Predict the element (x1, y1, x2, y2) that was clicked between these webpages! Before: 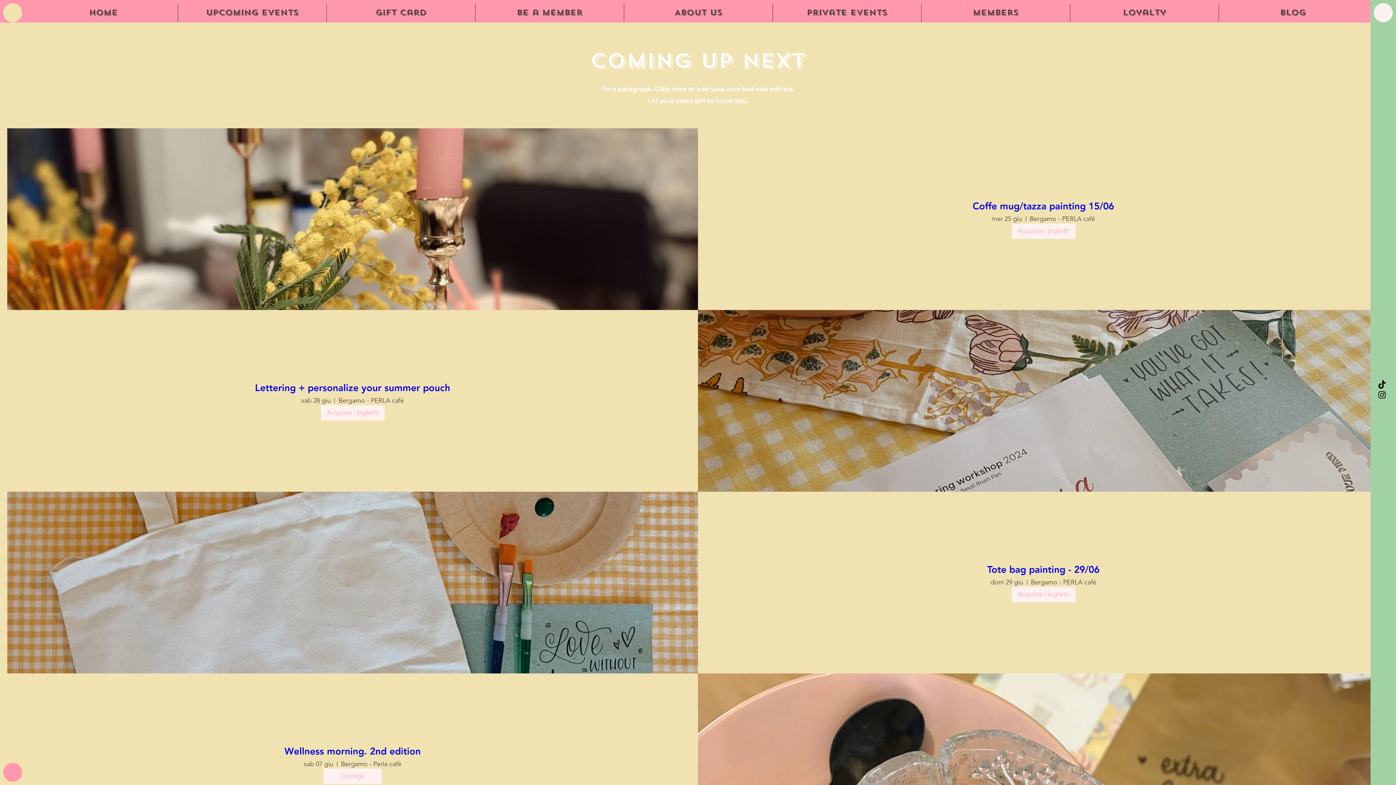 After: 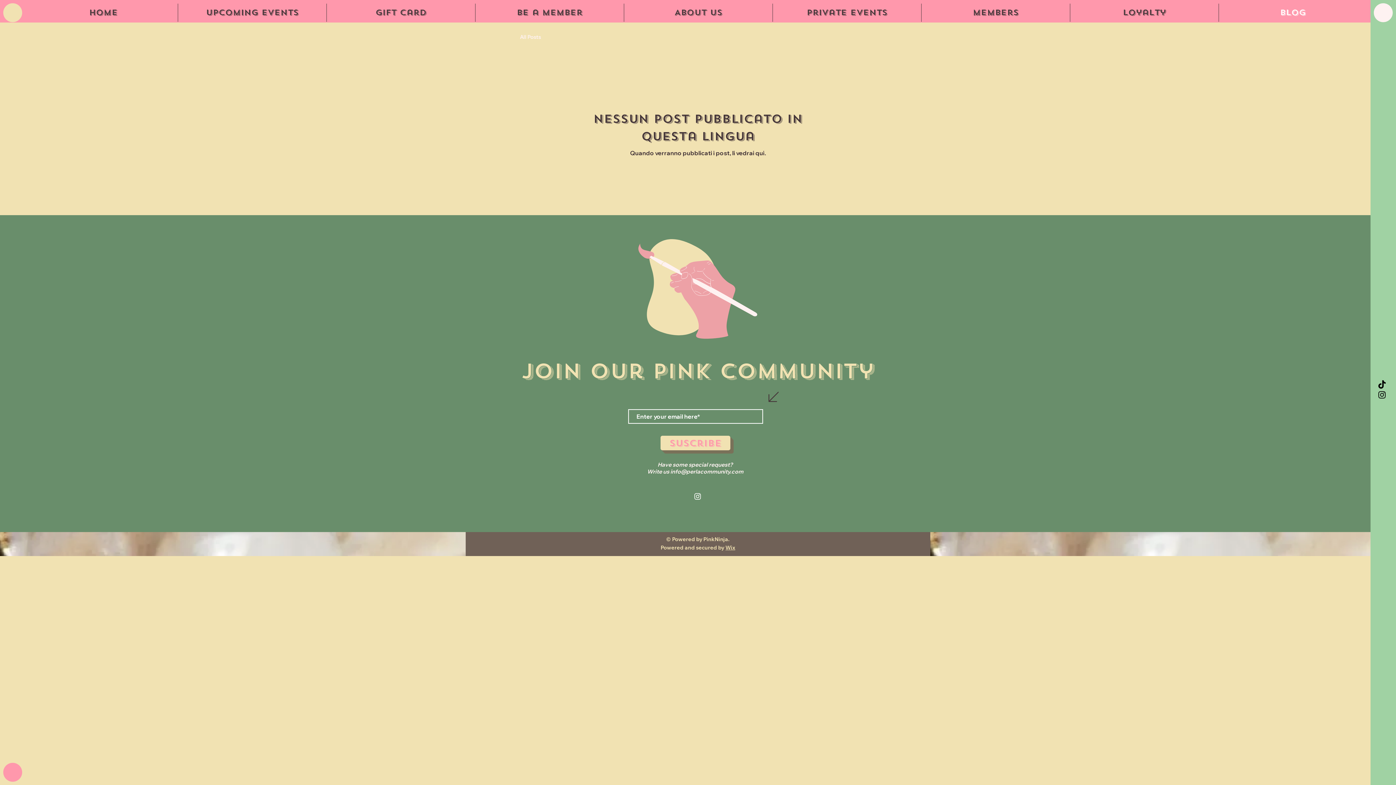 Action: label: Blog bbox: (1219, 3, 1367, 21)